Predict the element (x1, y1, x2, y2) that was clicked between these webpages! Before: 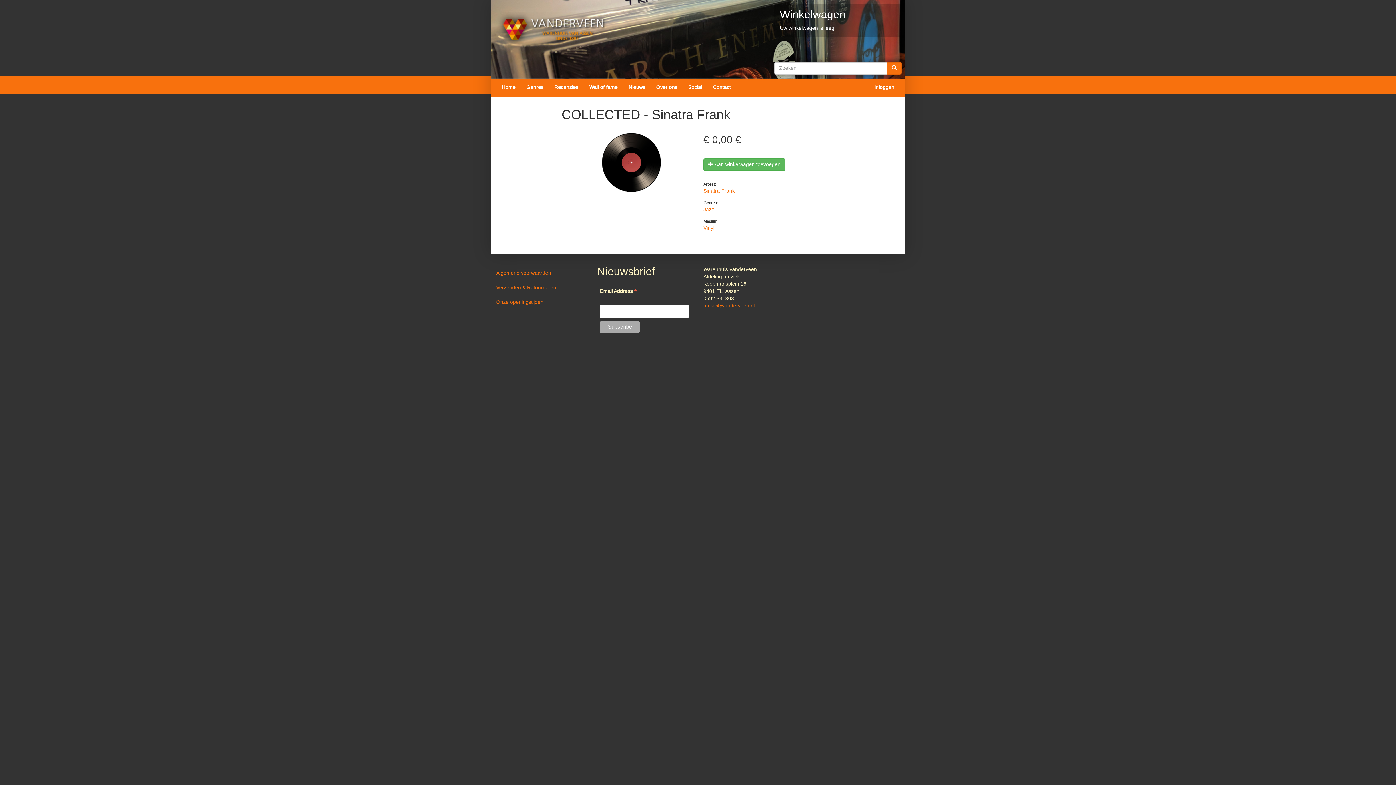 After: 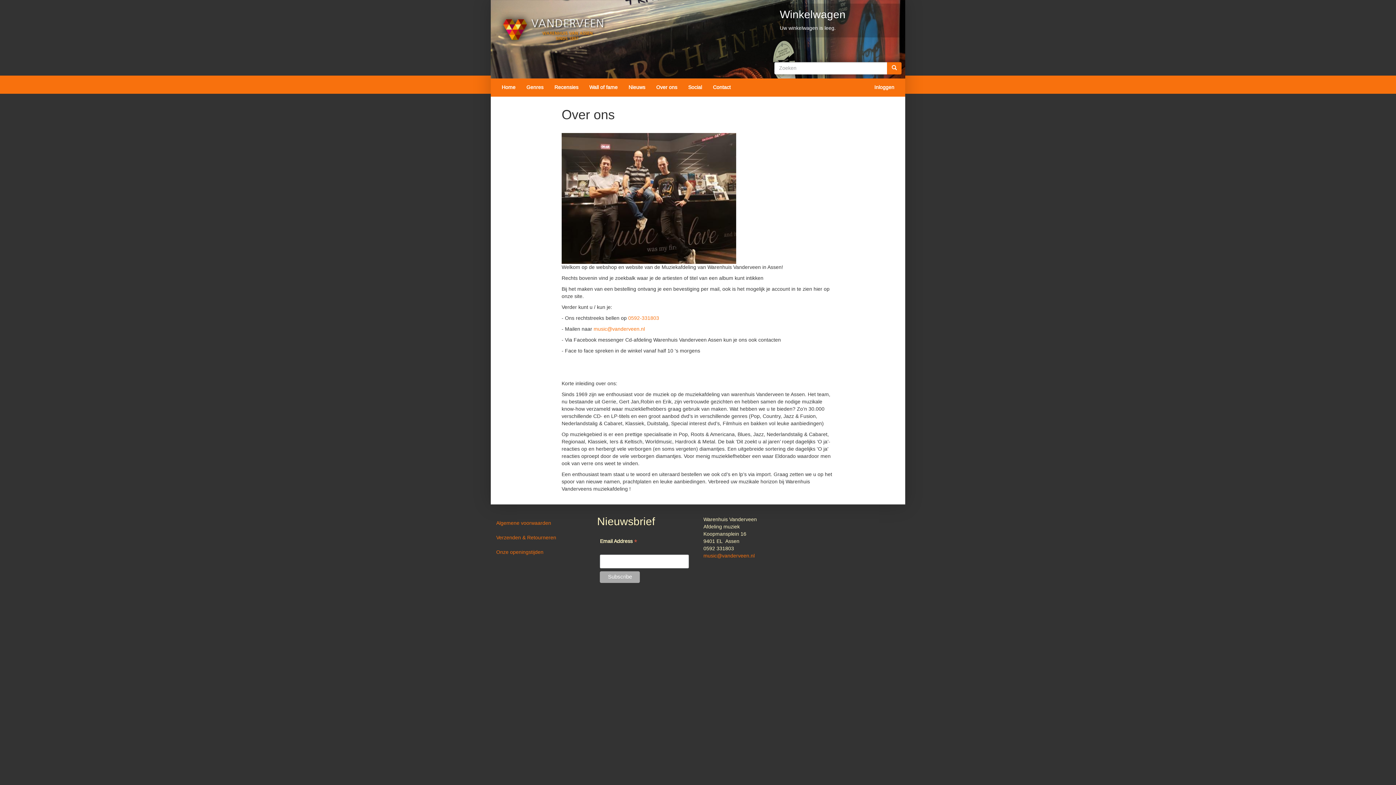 Action: bbox: (650, 78, 682, 96) label: Over ons